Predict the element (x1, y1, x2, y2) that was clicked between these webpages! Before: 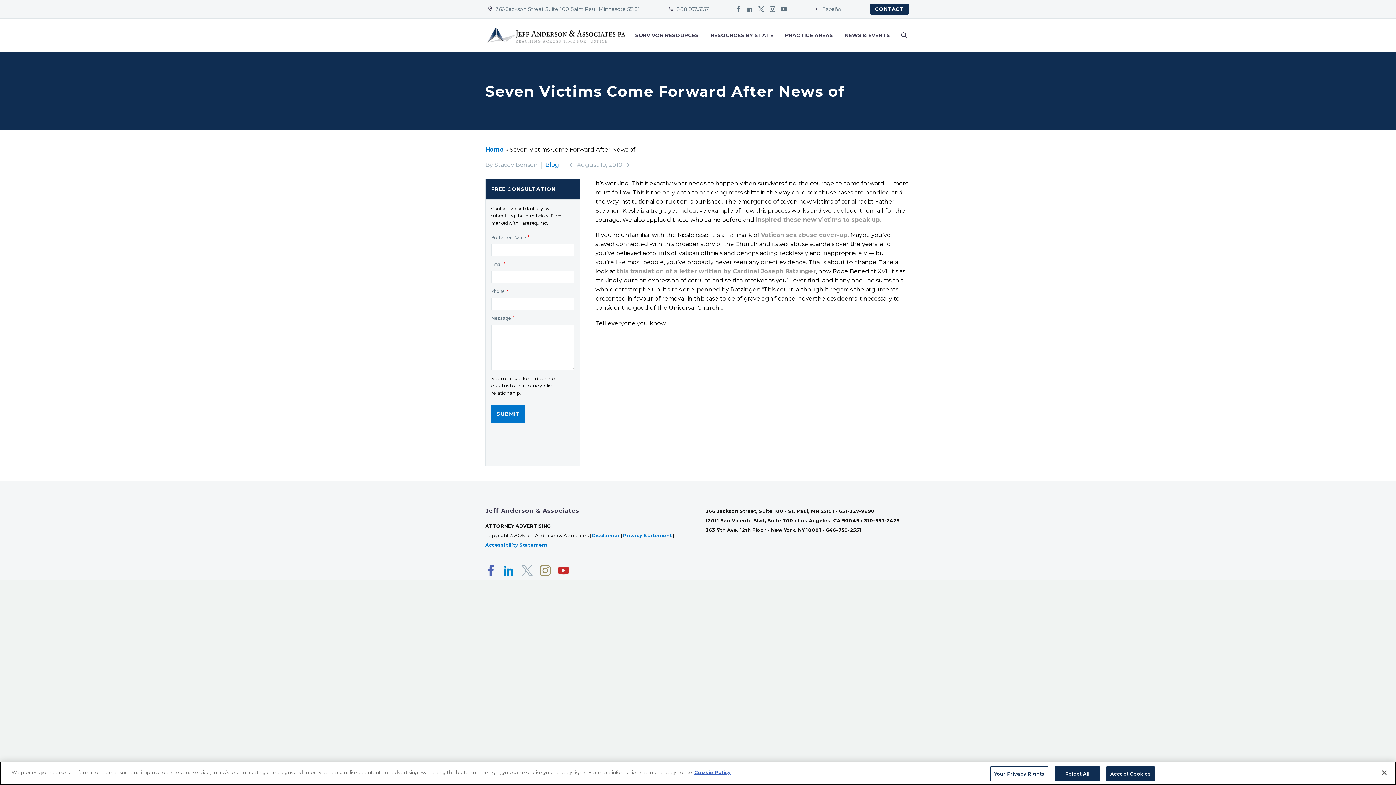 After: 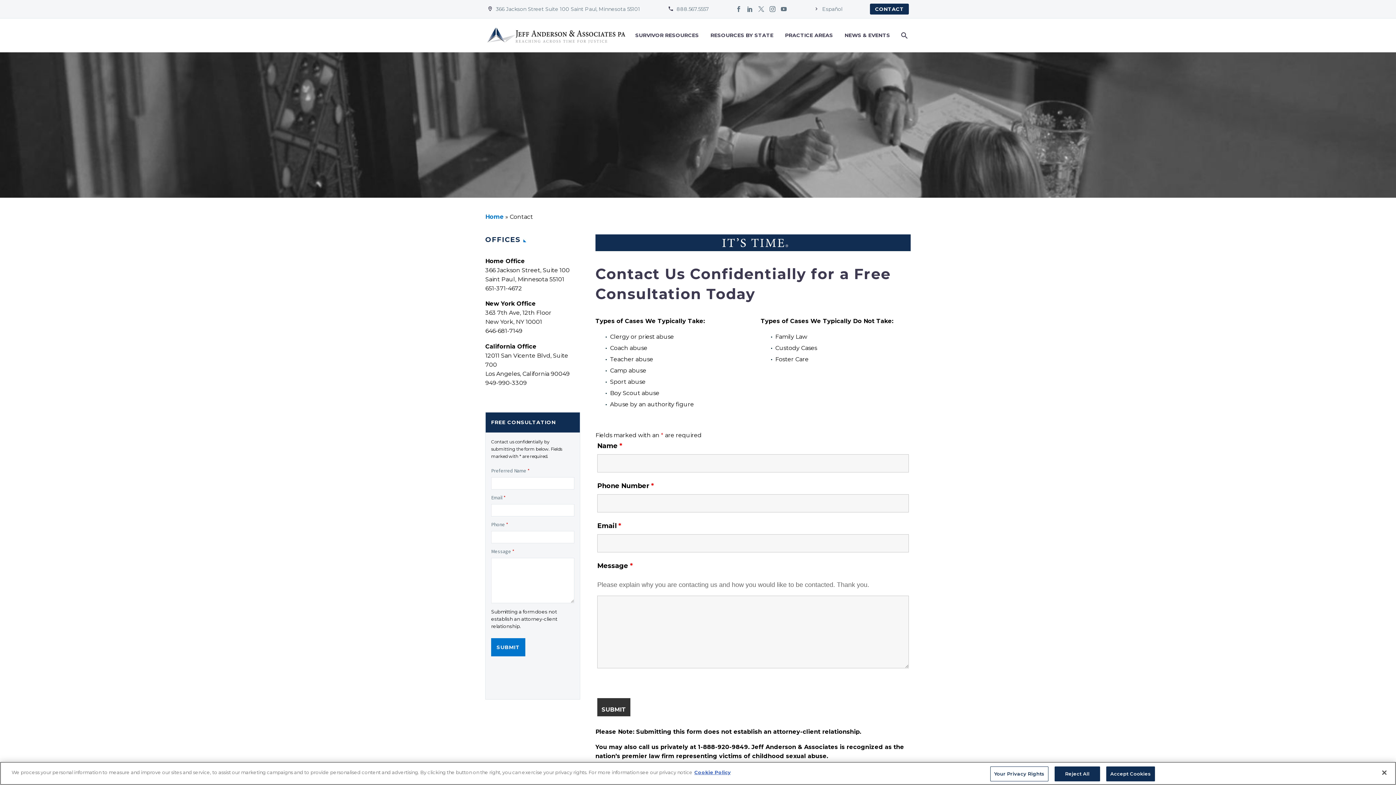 Action: label: CONTACT bbox: (870, 3, 909, 14)